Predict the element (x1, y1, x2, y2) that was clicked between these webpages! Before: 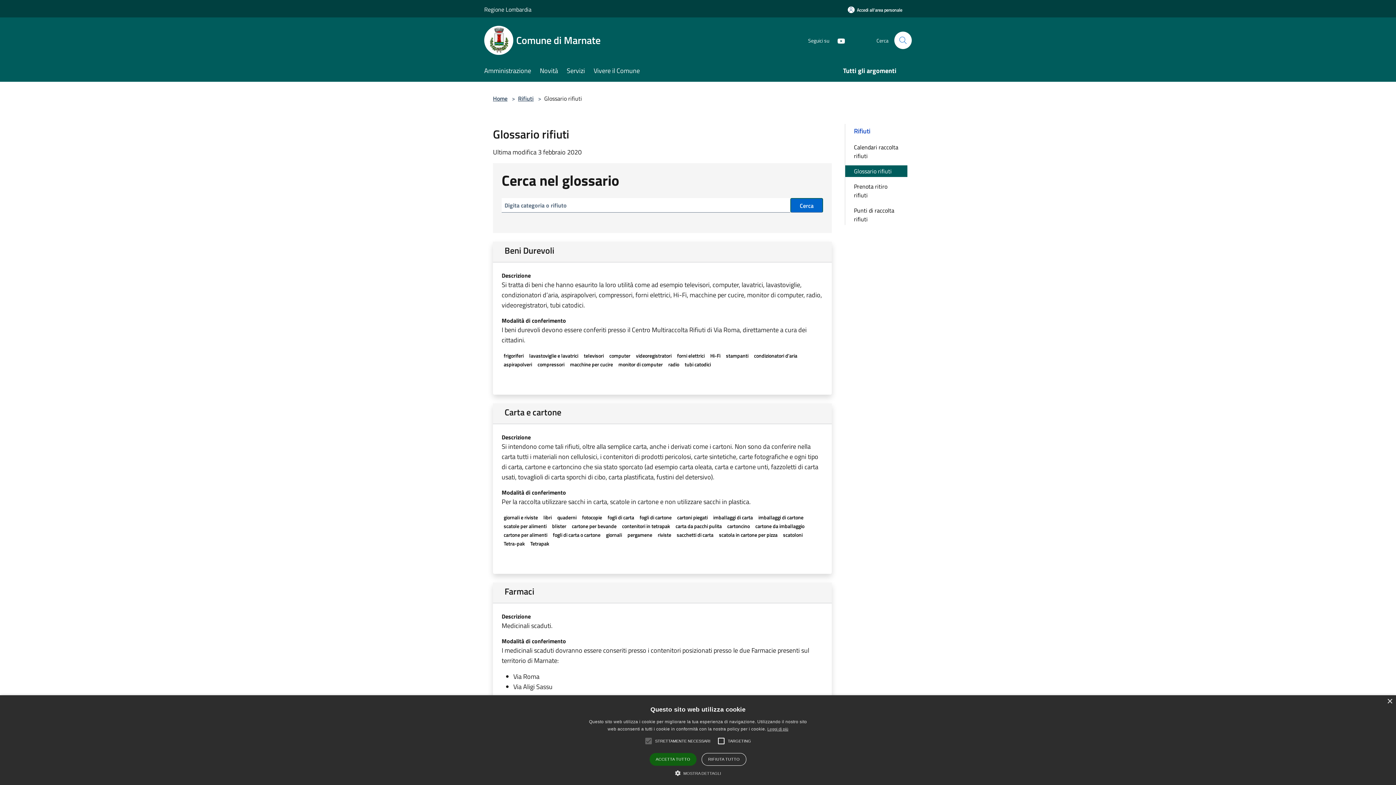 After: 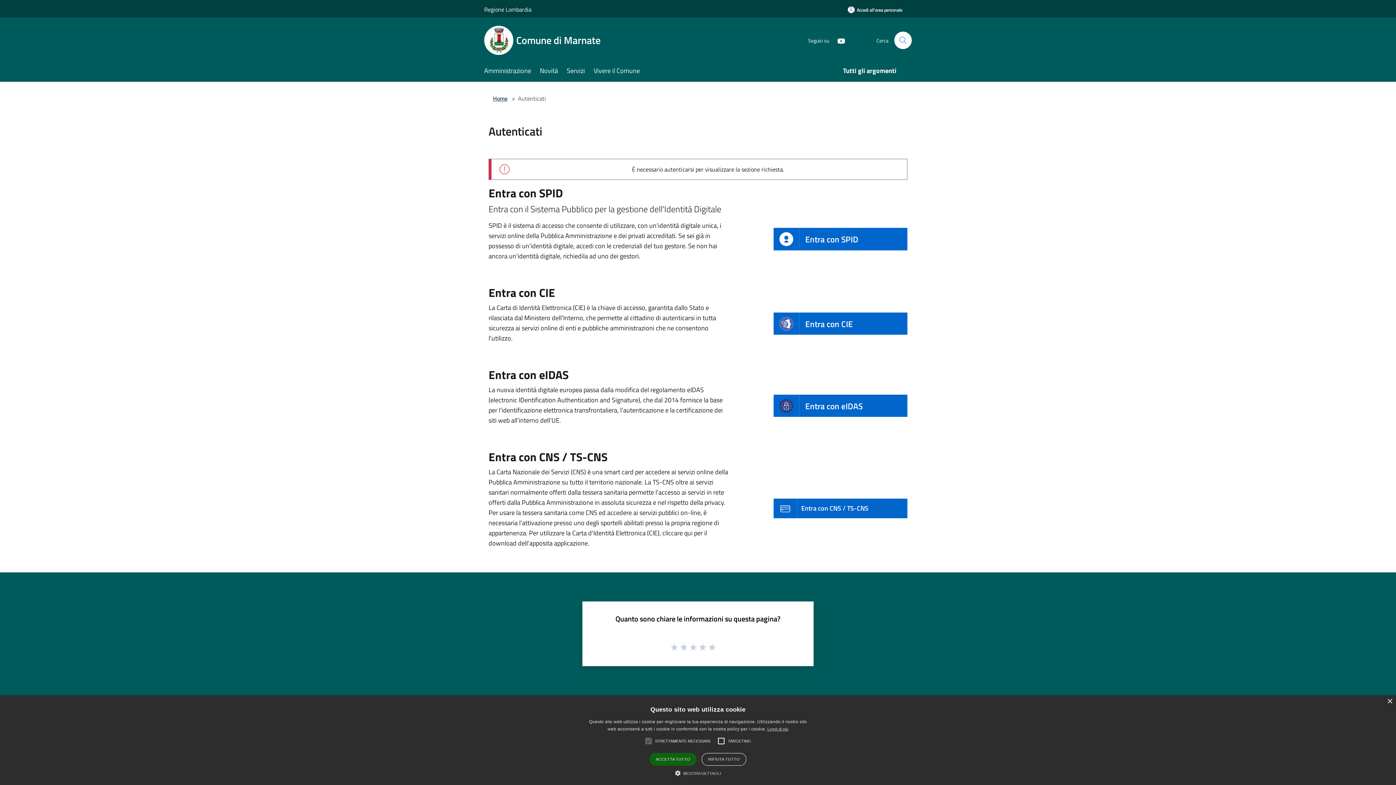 Action: label: Accedi all'area personale bbox: (838, 1, 912, 18)